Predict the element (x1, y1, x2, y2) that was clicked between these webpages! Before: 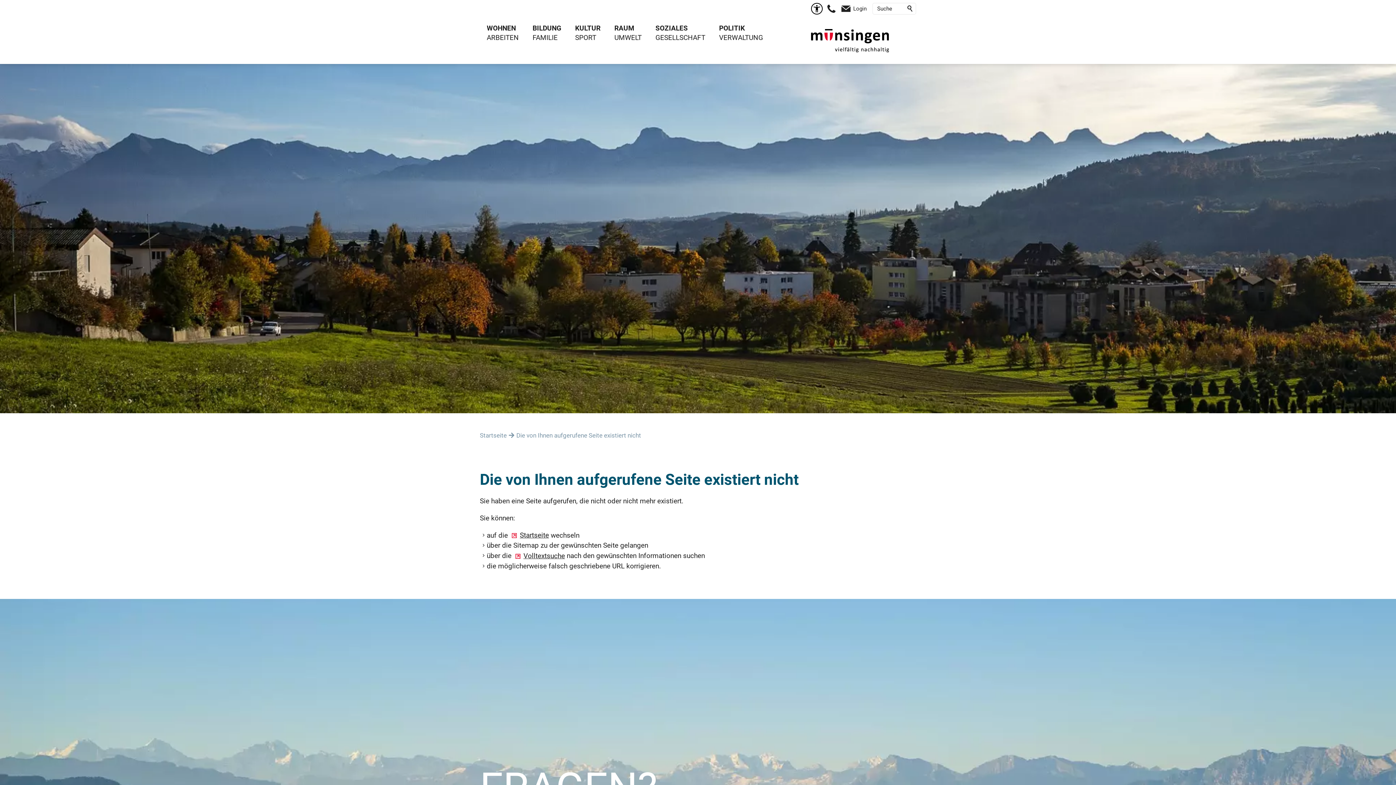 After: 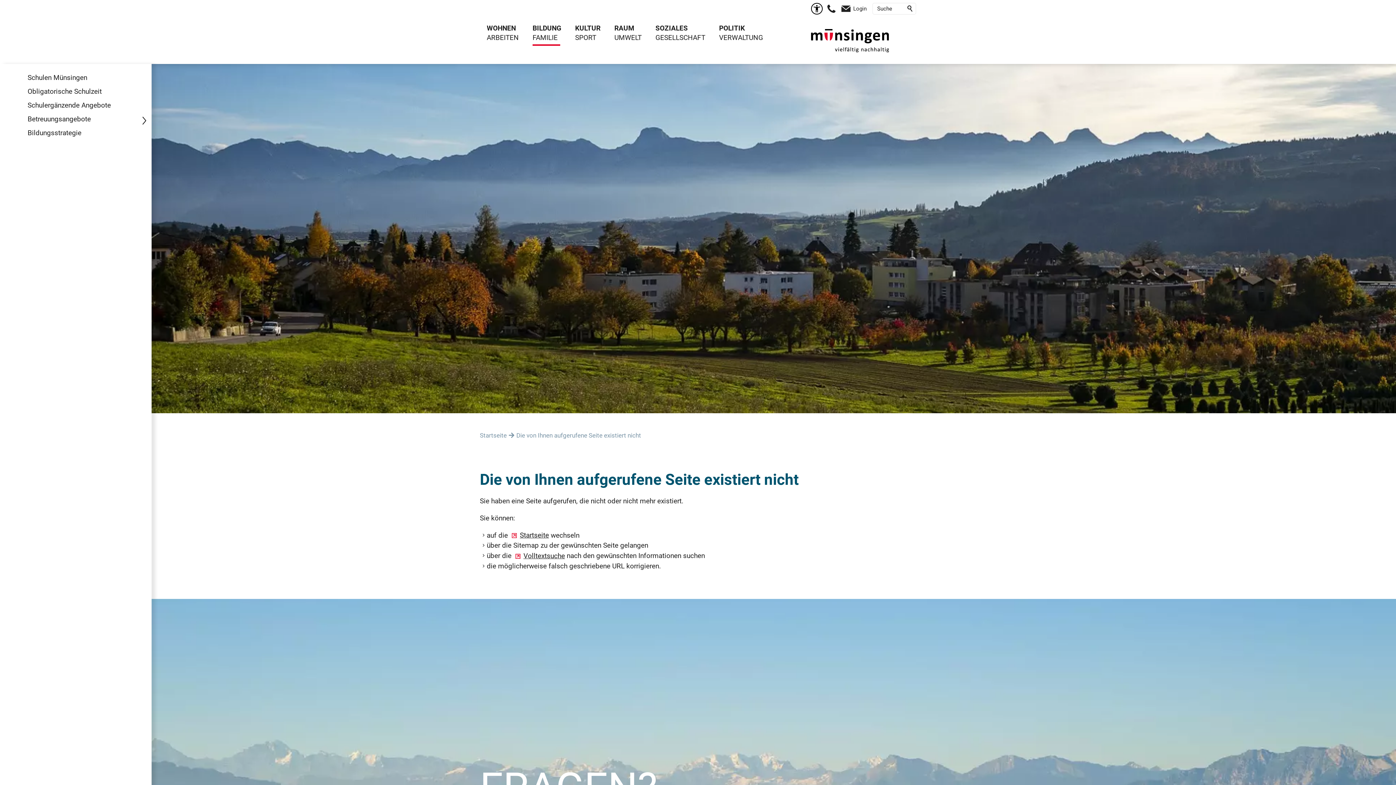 Action: bbox: (525, 23, 568, 43) label: BILDUNG